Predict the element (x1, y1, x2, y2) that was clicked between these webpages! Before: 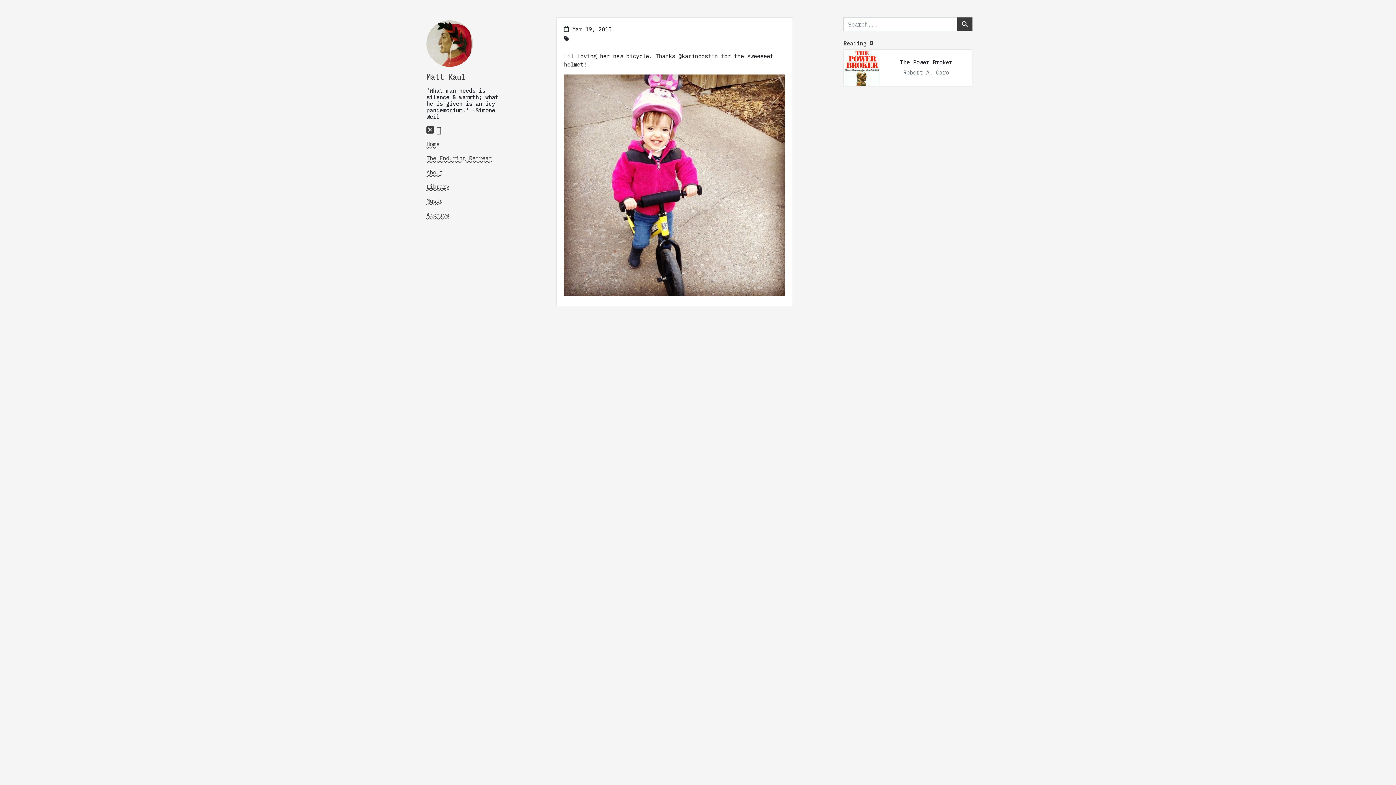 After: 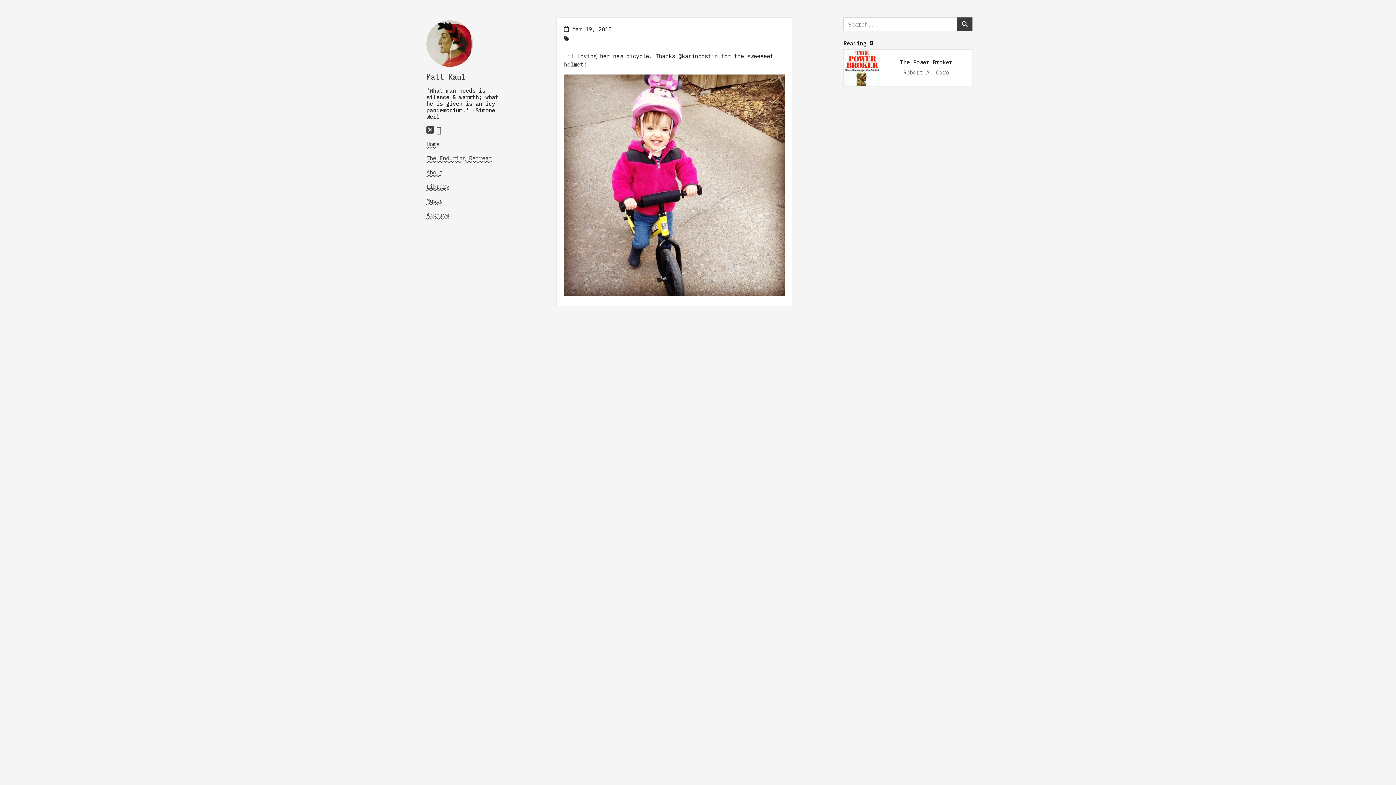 Action: label: Reading  bbox: (843, 39, 972, 46)